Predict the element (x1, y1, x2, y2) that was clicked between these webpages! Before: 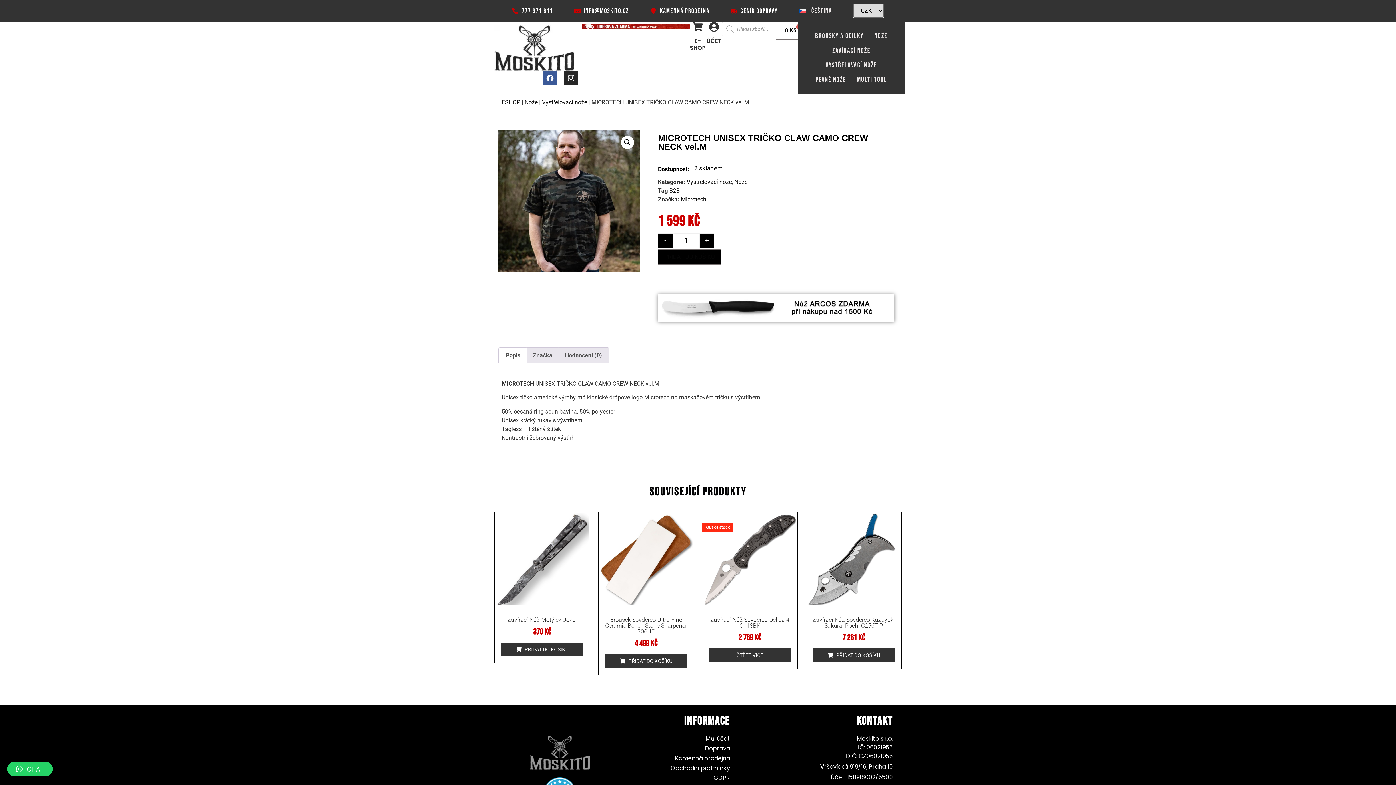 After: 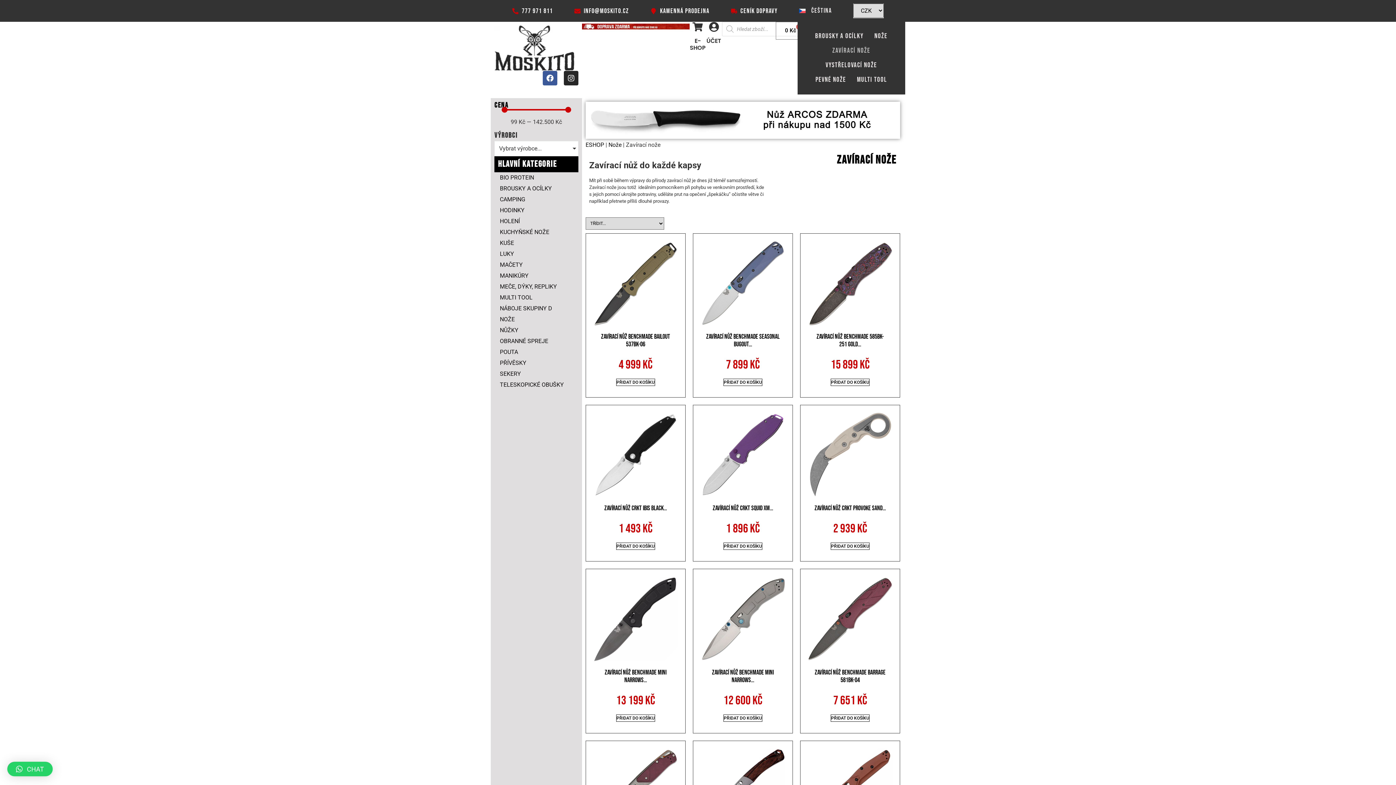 Action: label: Zavírací nože bbox: (827, 43, 876, 58)